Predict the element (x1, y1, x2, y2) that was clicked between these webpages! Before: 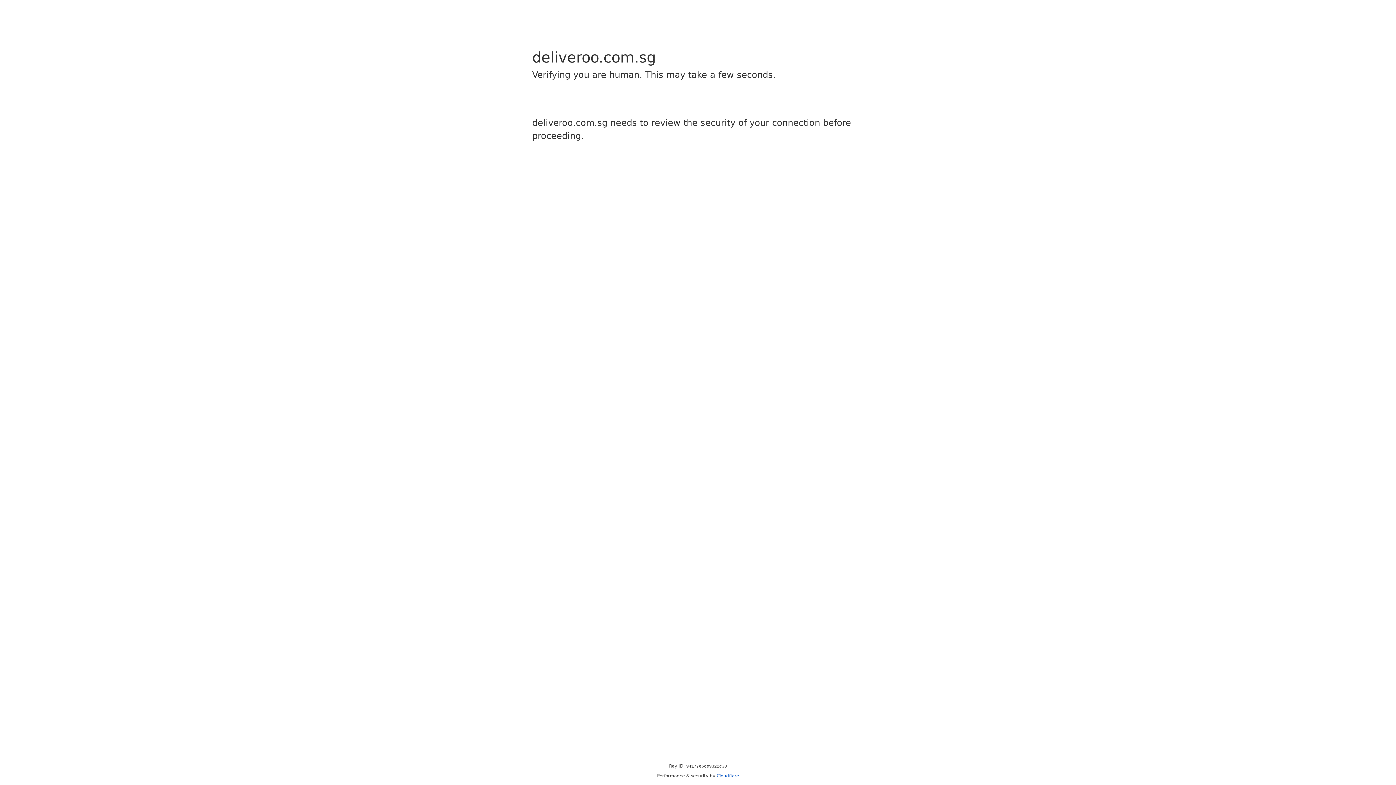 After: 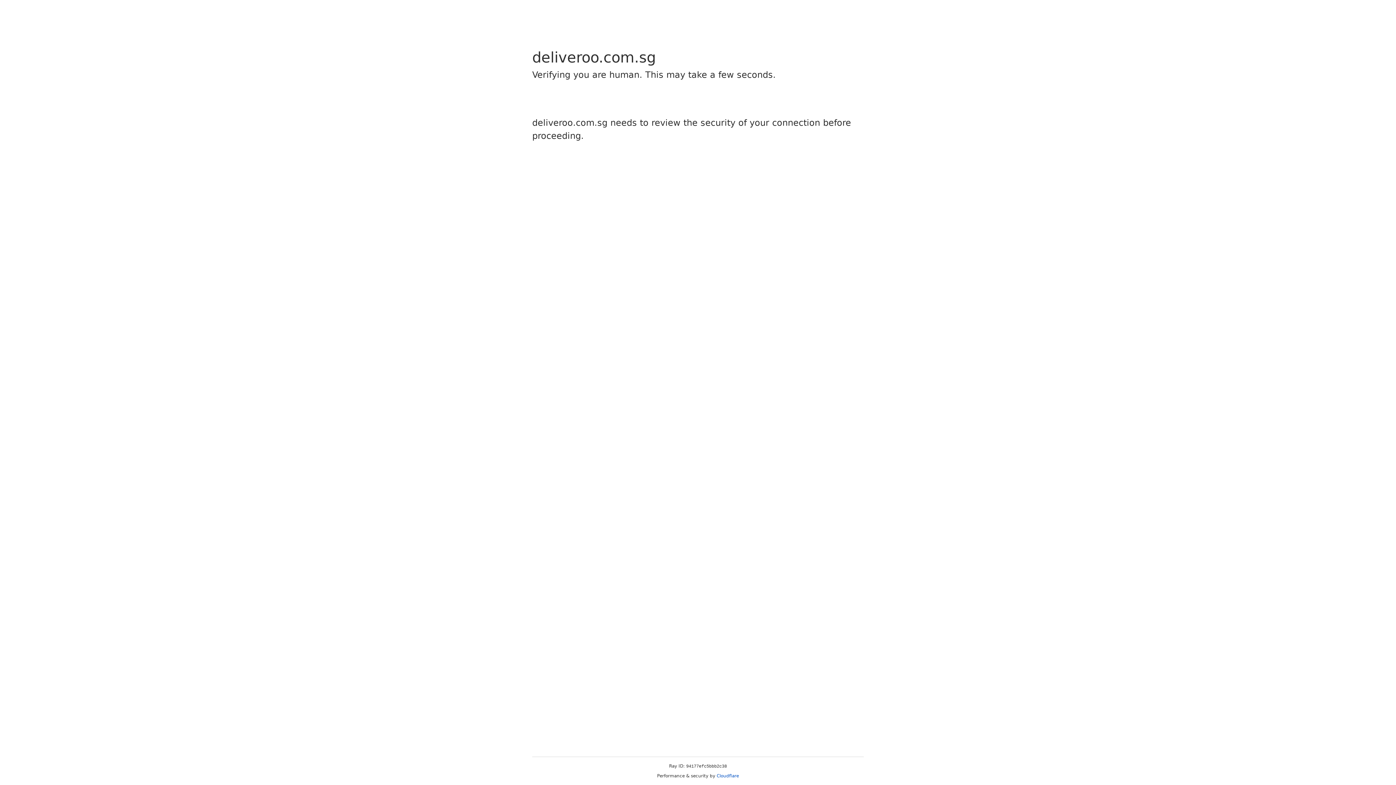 Action: label: Cloudflare bbox: (716, 773, 739, 778)